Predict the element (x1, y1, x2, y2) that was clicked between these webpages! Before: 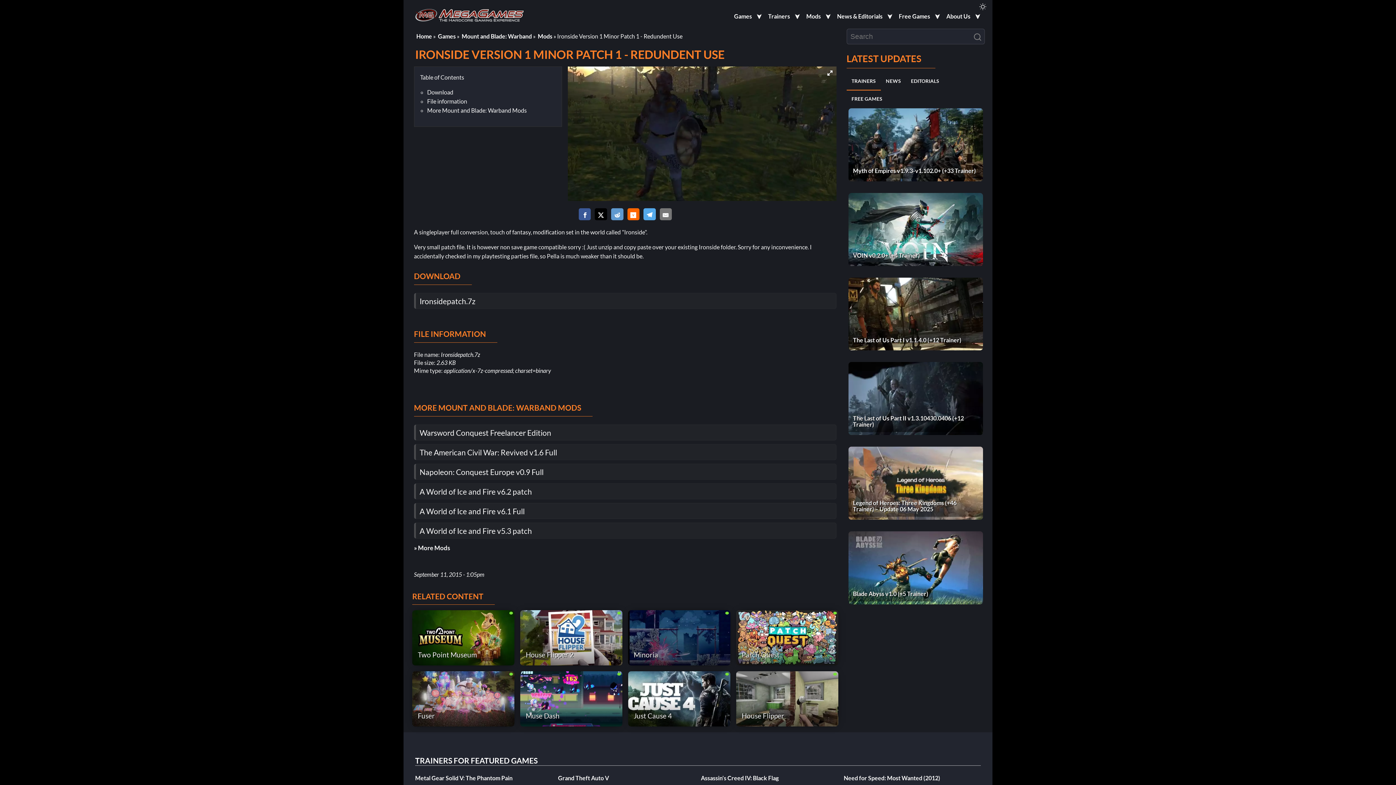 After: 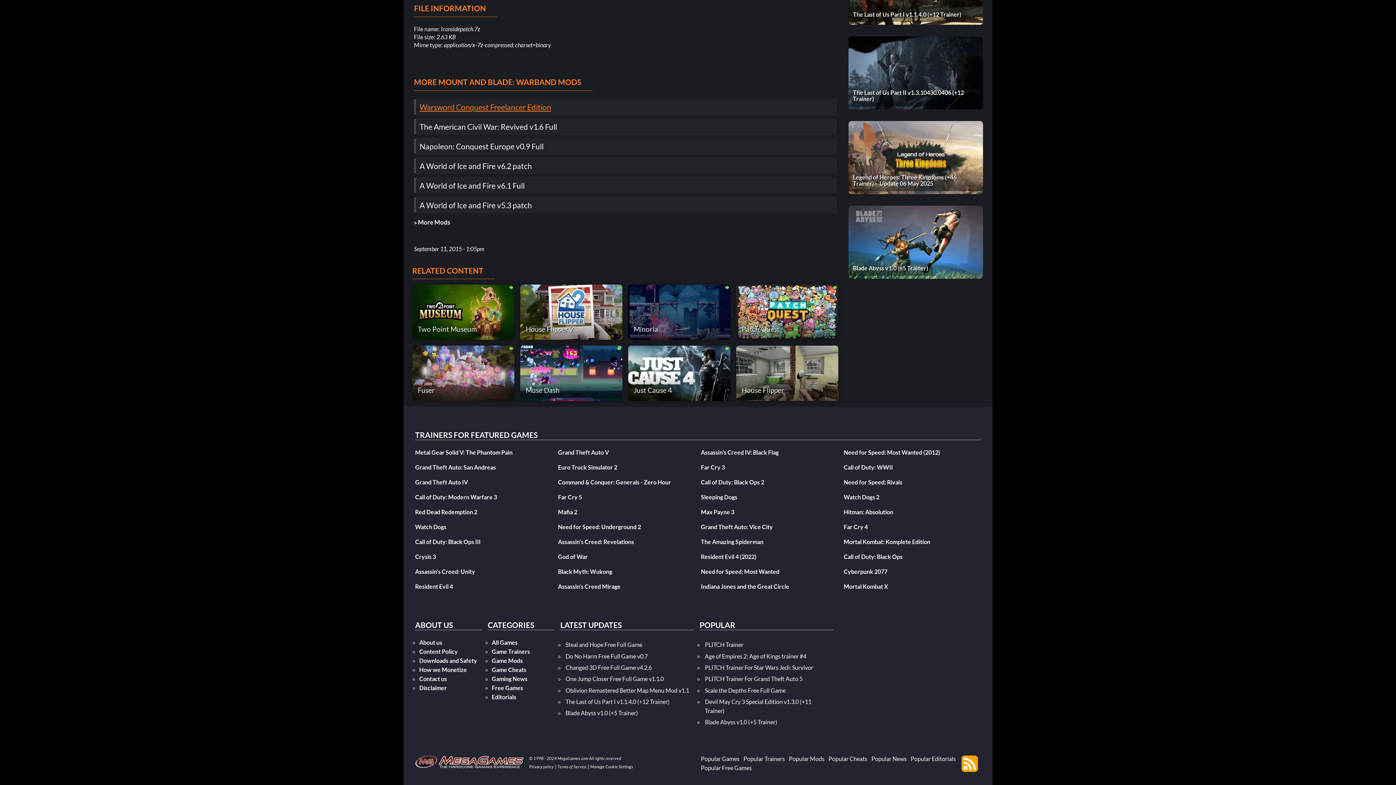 Action: label: More Mount and Blade: Warband Mods bbox: (427, 107, 526, 113)